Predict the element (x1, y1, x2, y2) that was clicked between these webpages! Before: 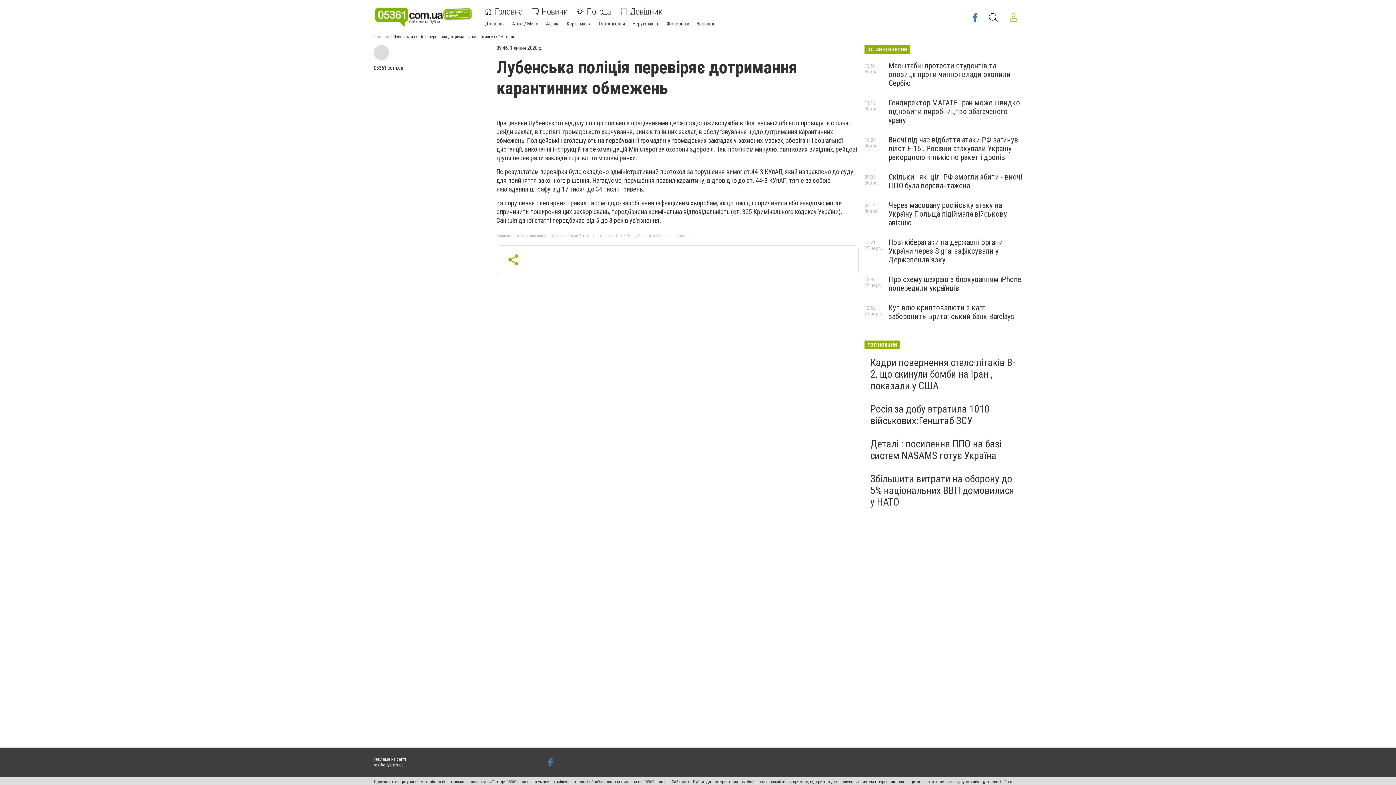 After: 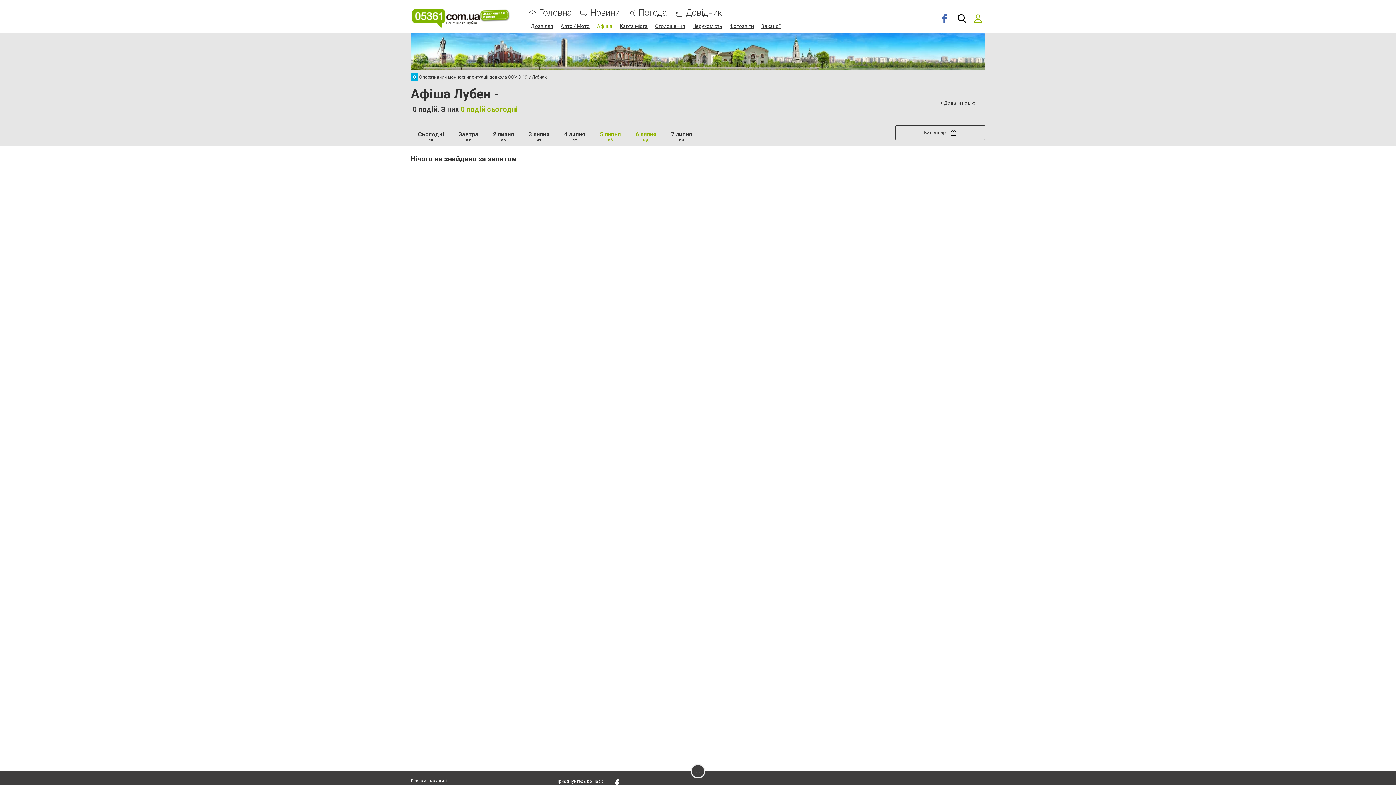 Action: label: Афіша bbox: (546, 20, 559, 26)